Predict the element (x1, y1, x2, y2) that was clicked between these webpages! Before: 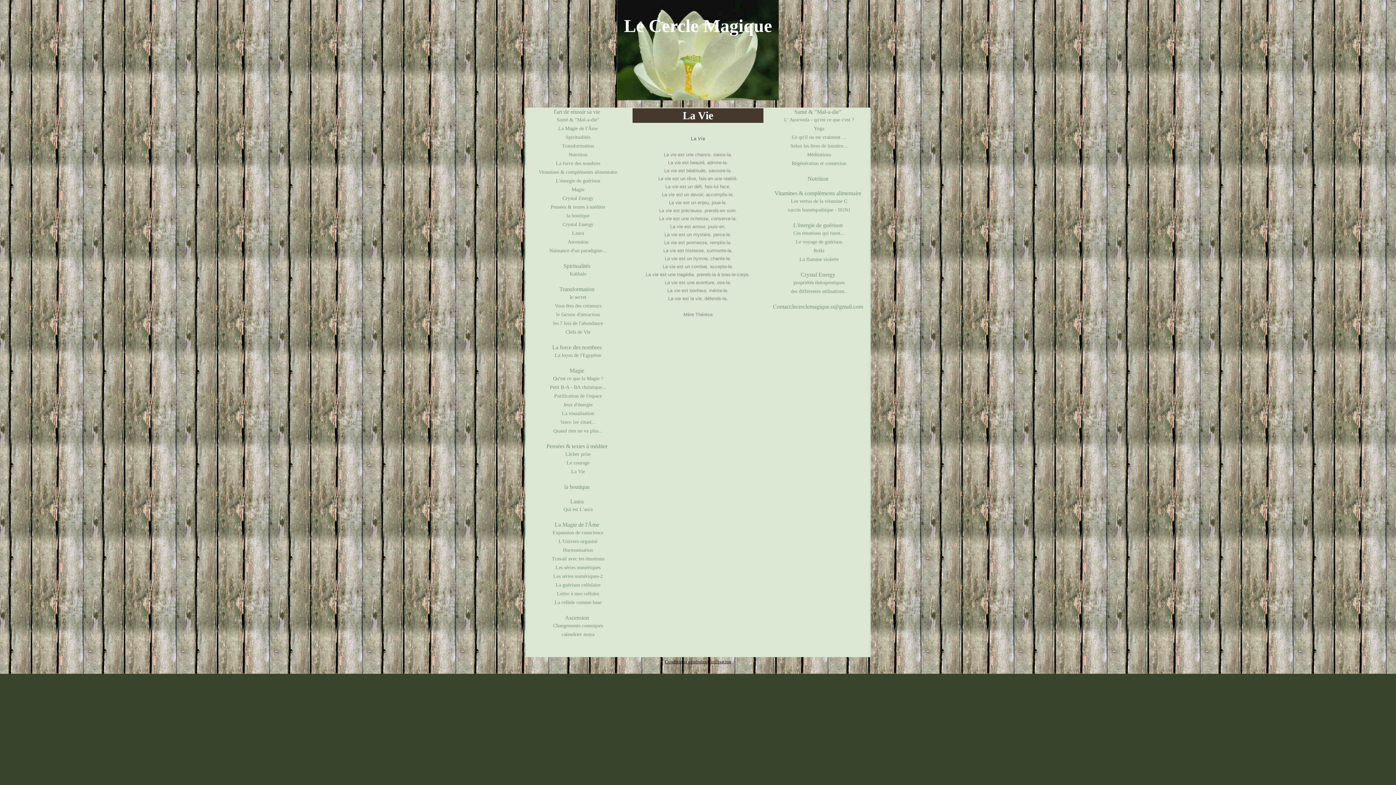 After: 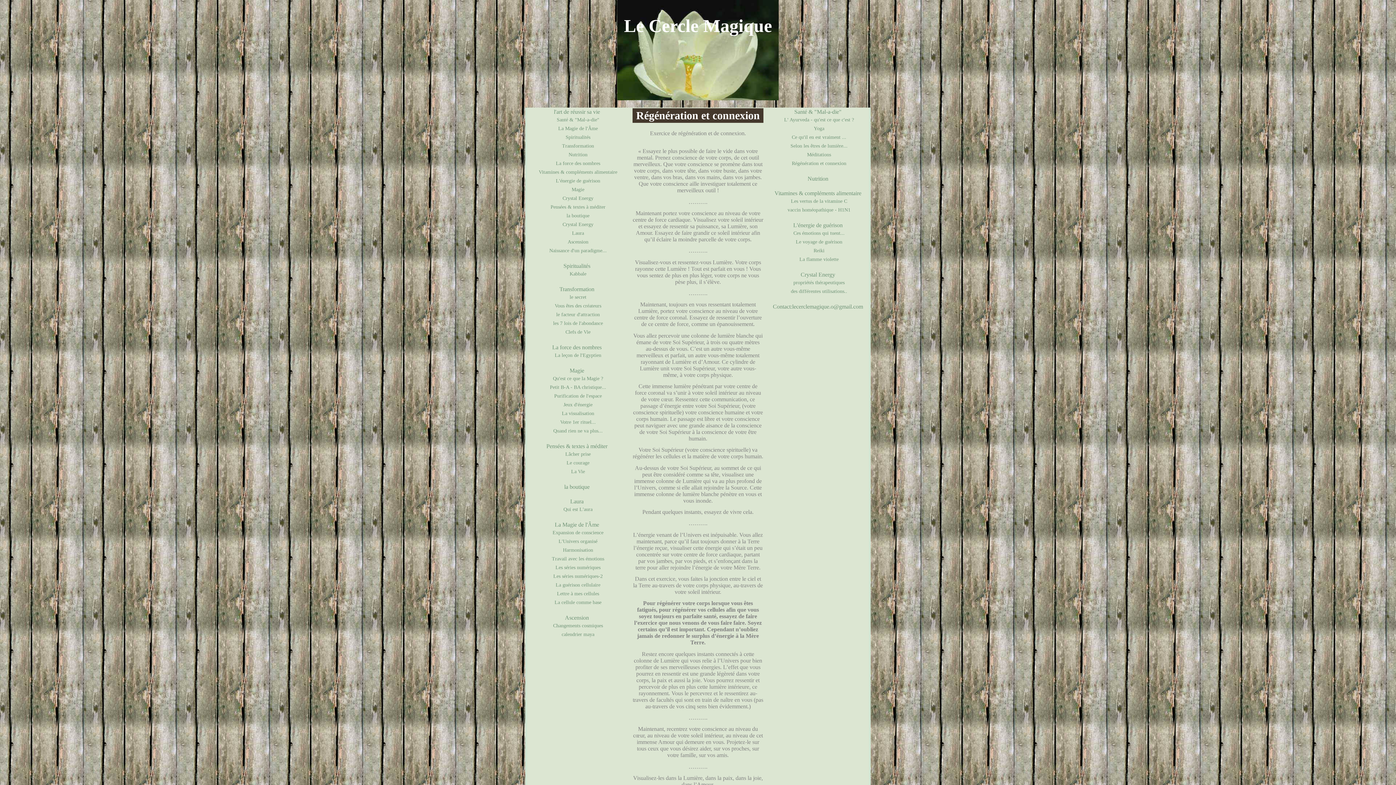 Action: label: Régénération et connexion bbox: (769, 159, 868, 168)